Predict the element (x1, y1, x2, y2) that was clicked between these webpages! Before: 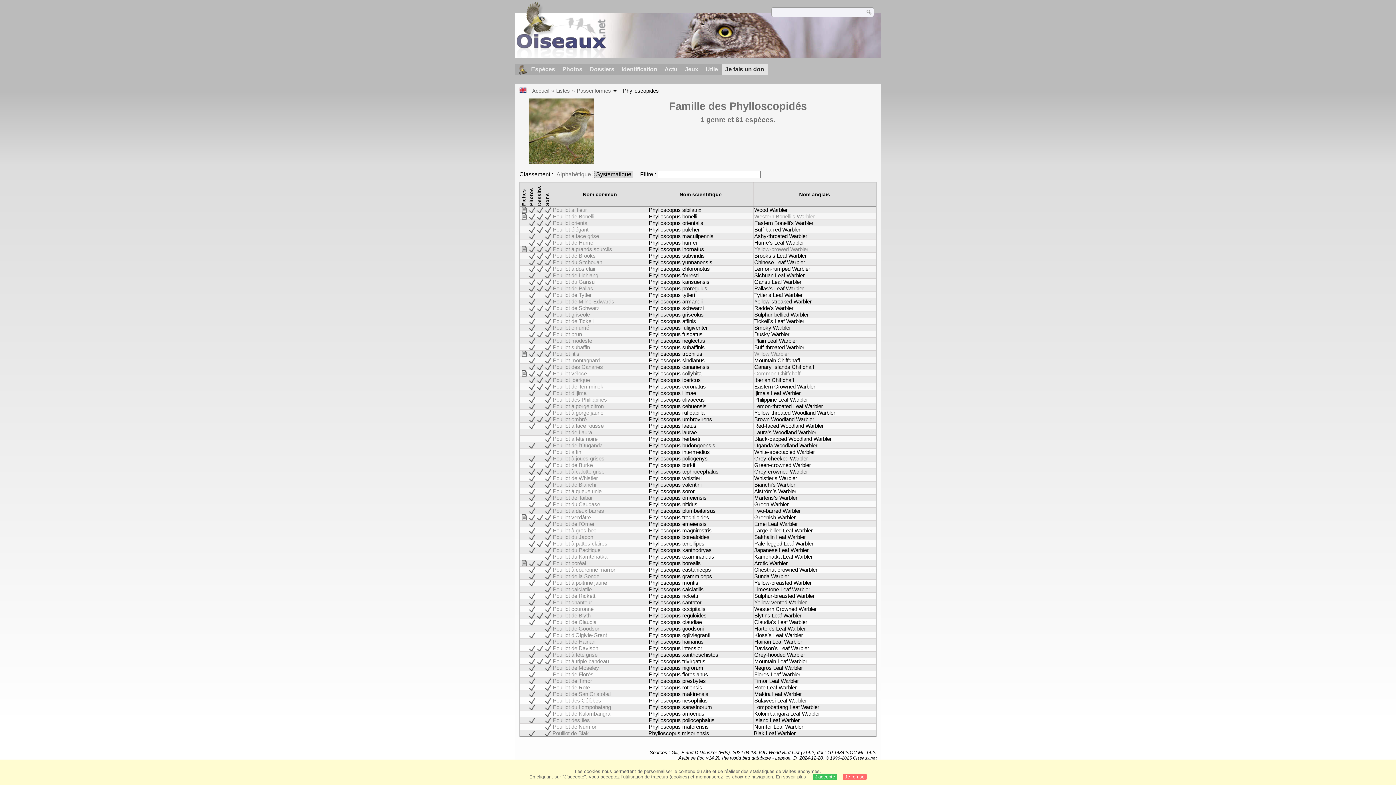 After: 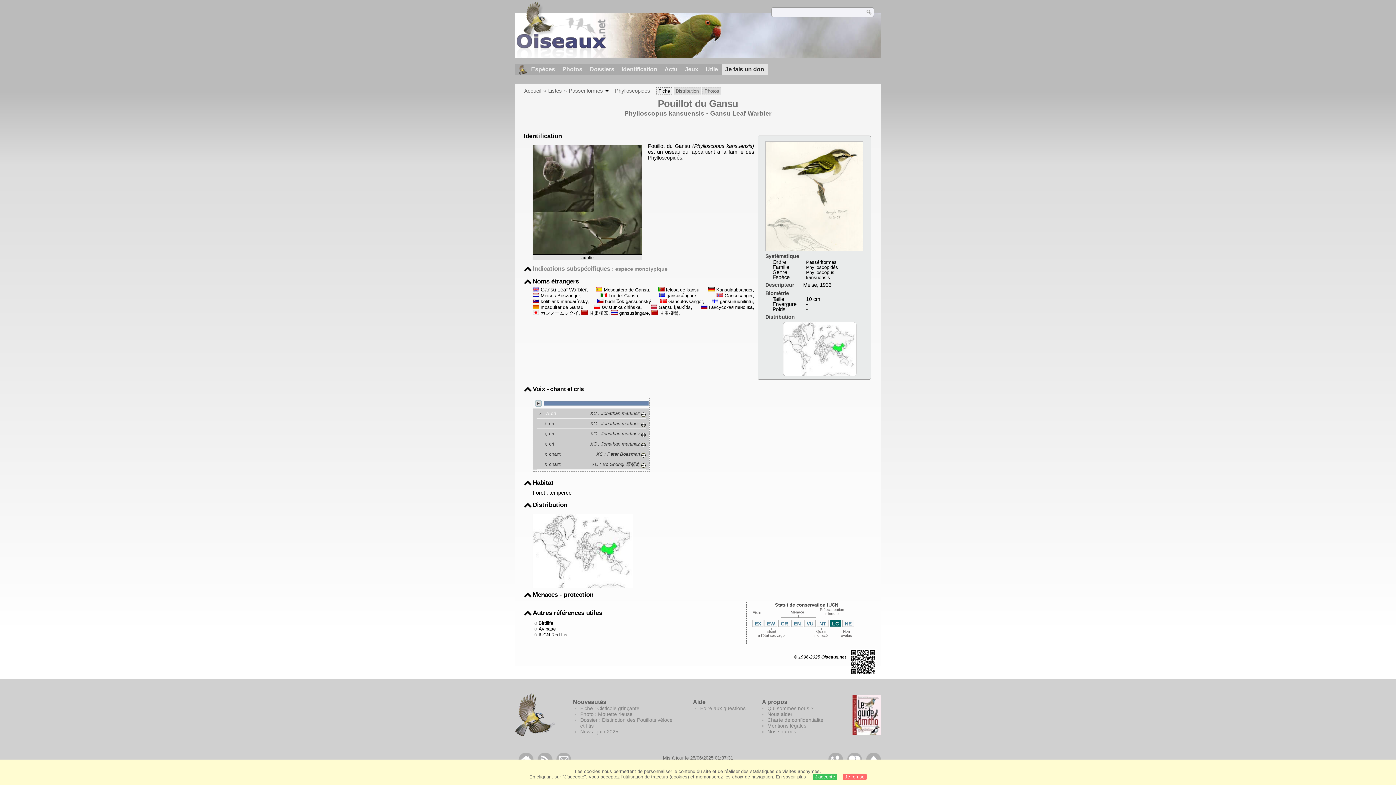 Action: label: Pouillot du Gansu bbox: (553, 278, 594, 285)